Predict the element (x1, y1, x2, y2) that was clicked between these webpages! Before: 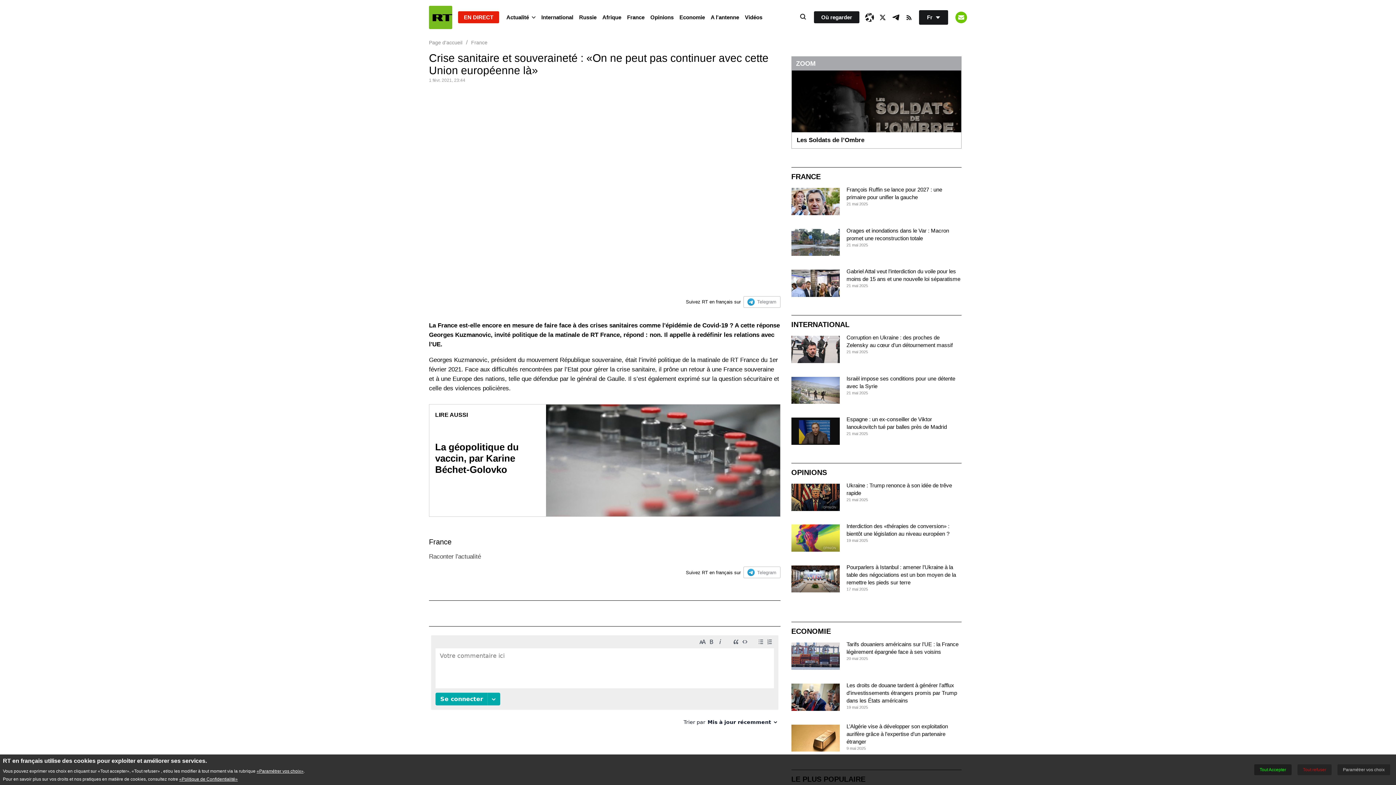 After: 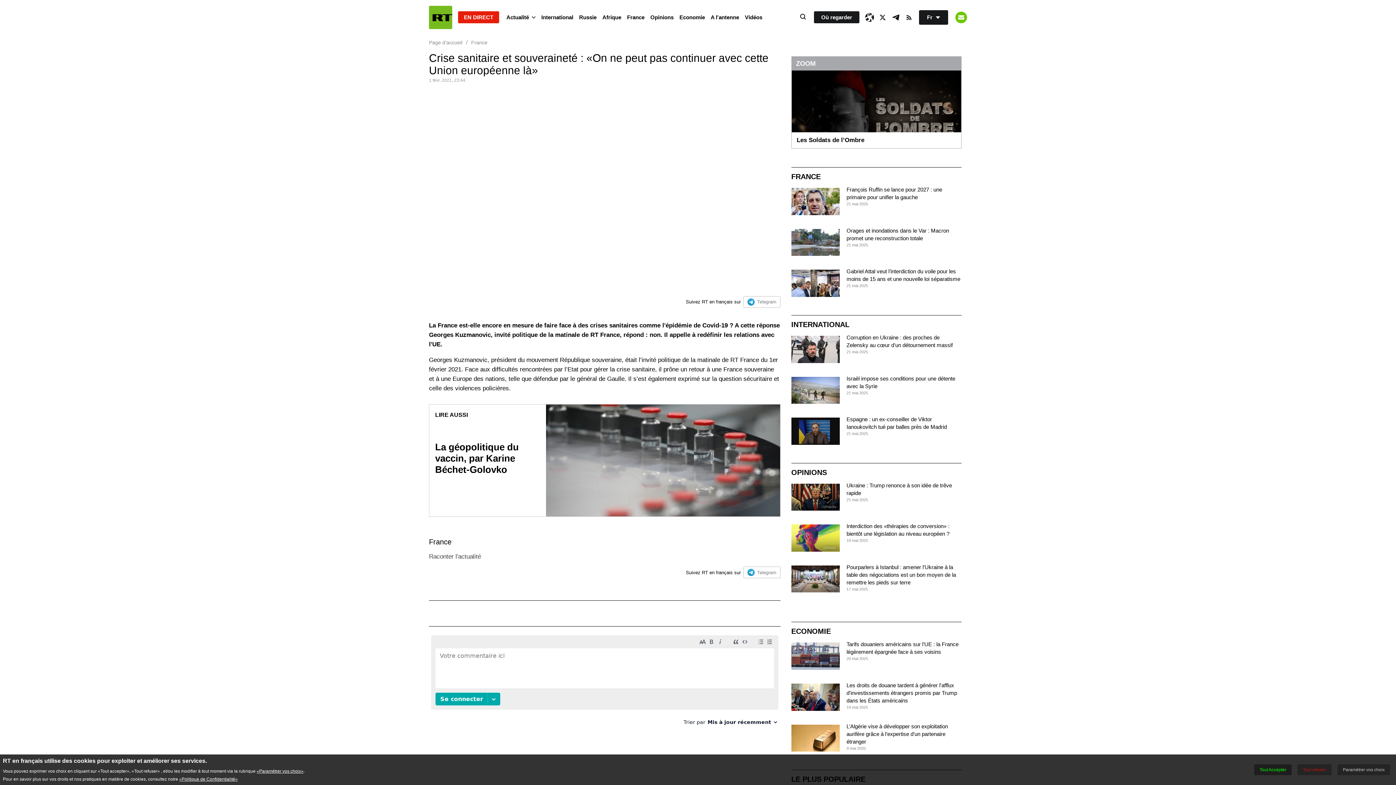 Action: bbox: (743, 296, 780, 307) label: Telegram